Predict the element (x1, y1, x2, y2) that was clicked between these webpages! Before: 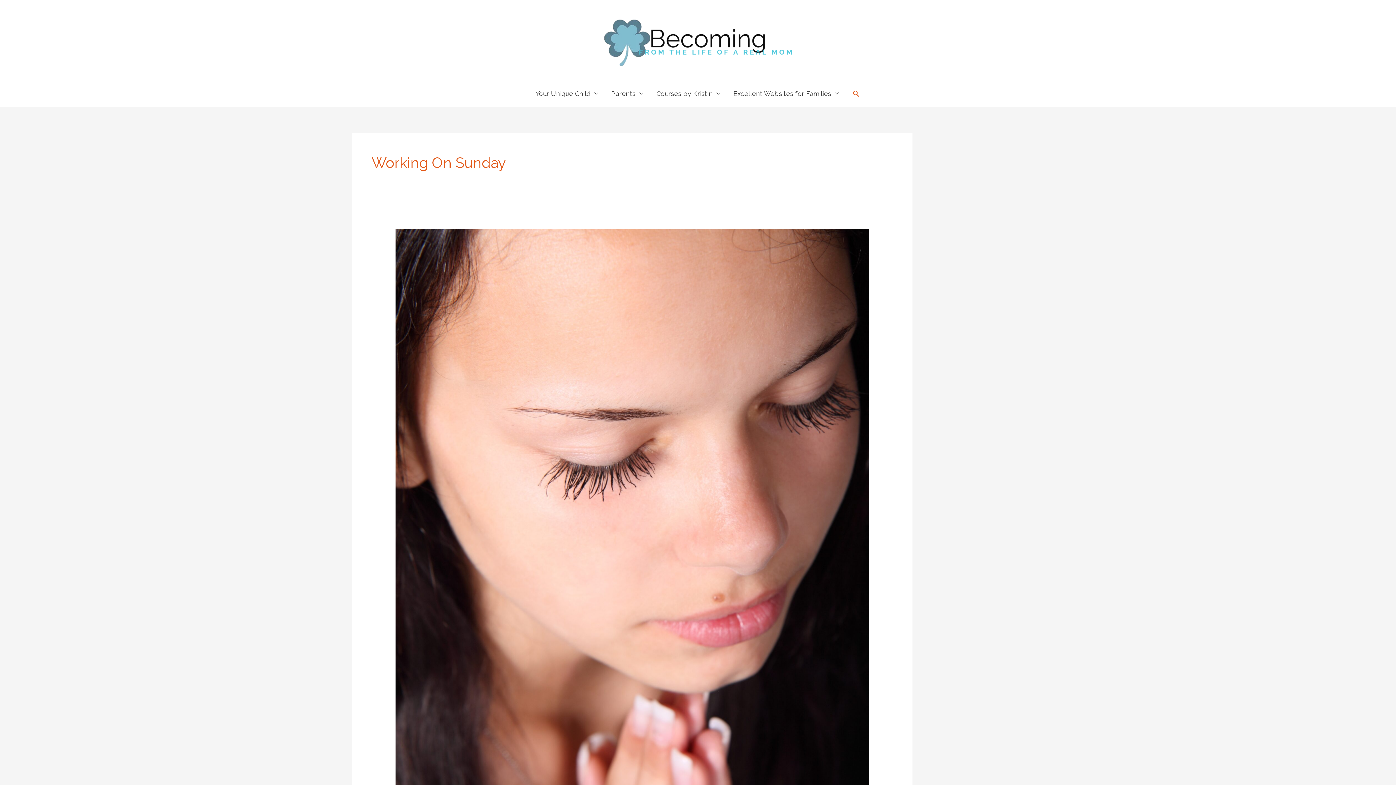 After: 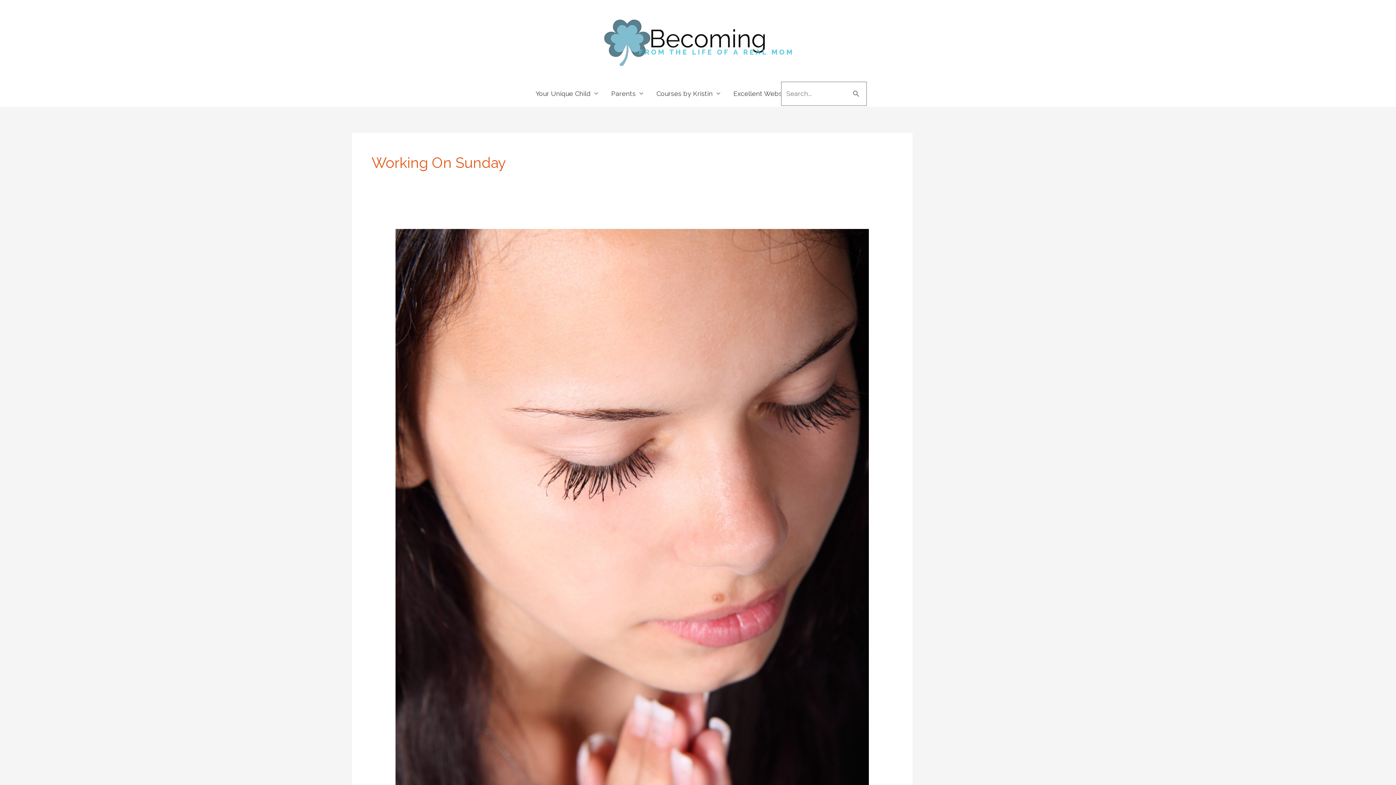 Action: bbox: (852, 89, 860, 97) label: Search button